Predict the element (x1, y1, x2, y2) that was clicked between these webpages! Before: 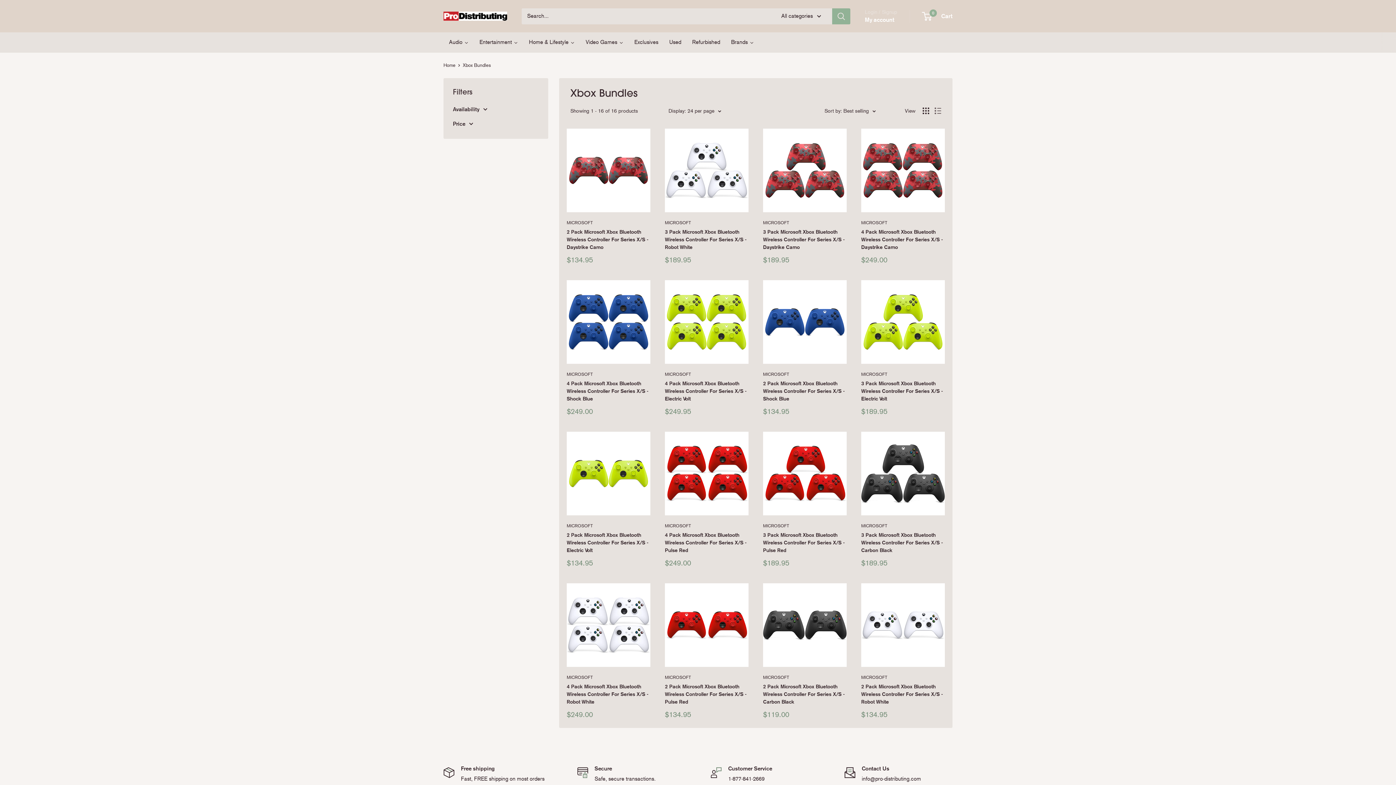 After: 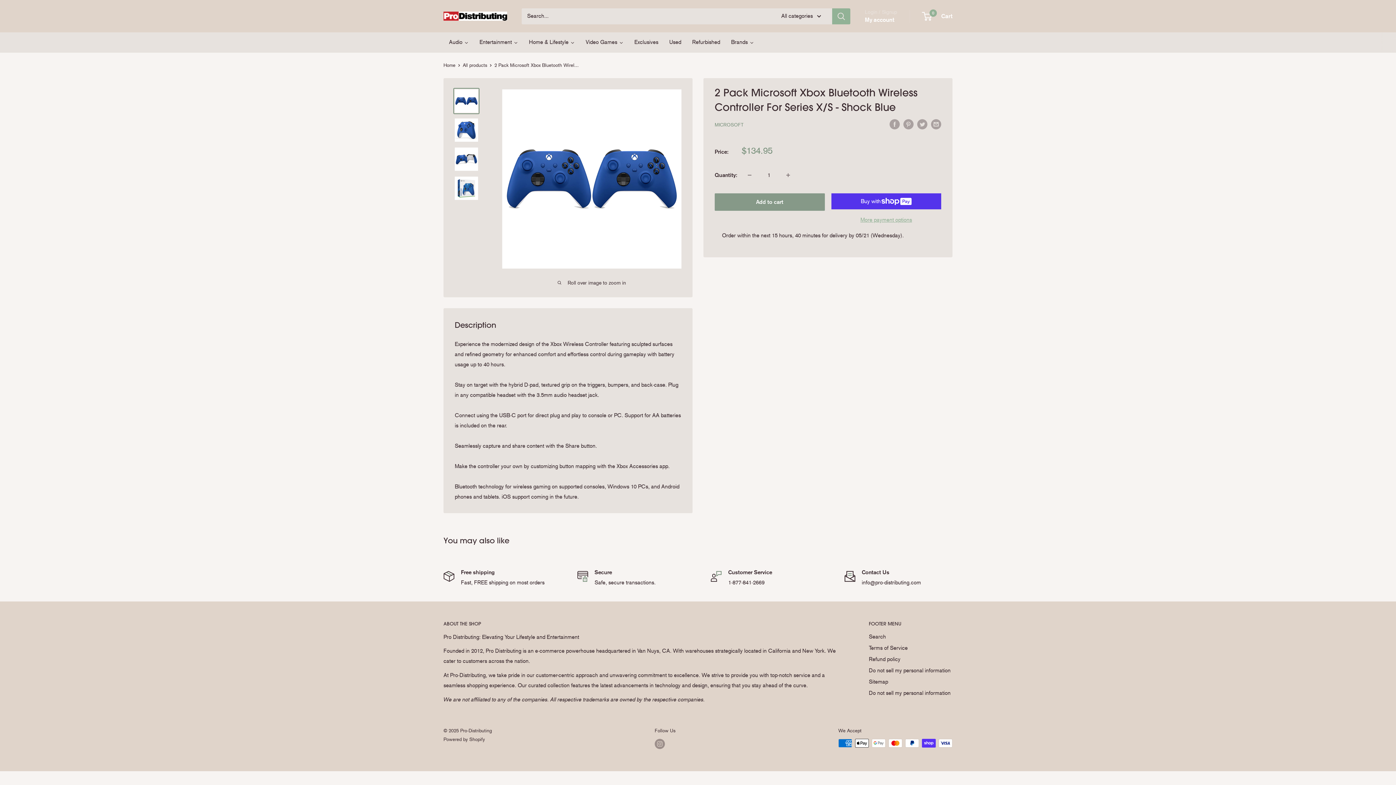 Action: bbox: (763, 280, 846, 364)